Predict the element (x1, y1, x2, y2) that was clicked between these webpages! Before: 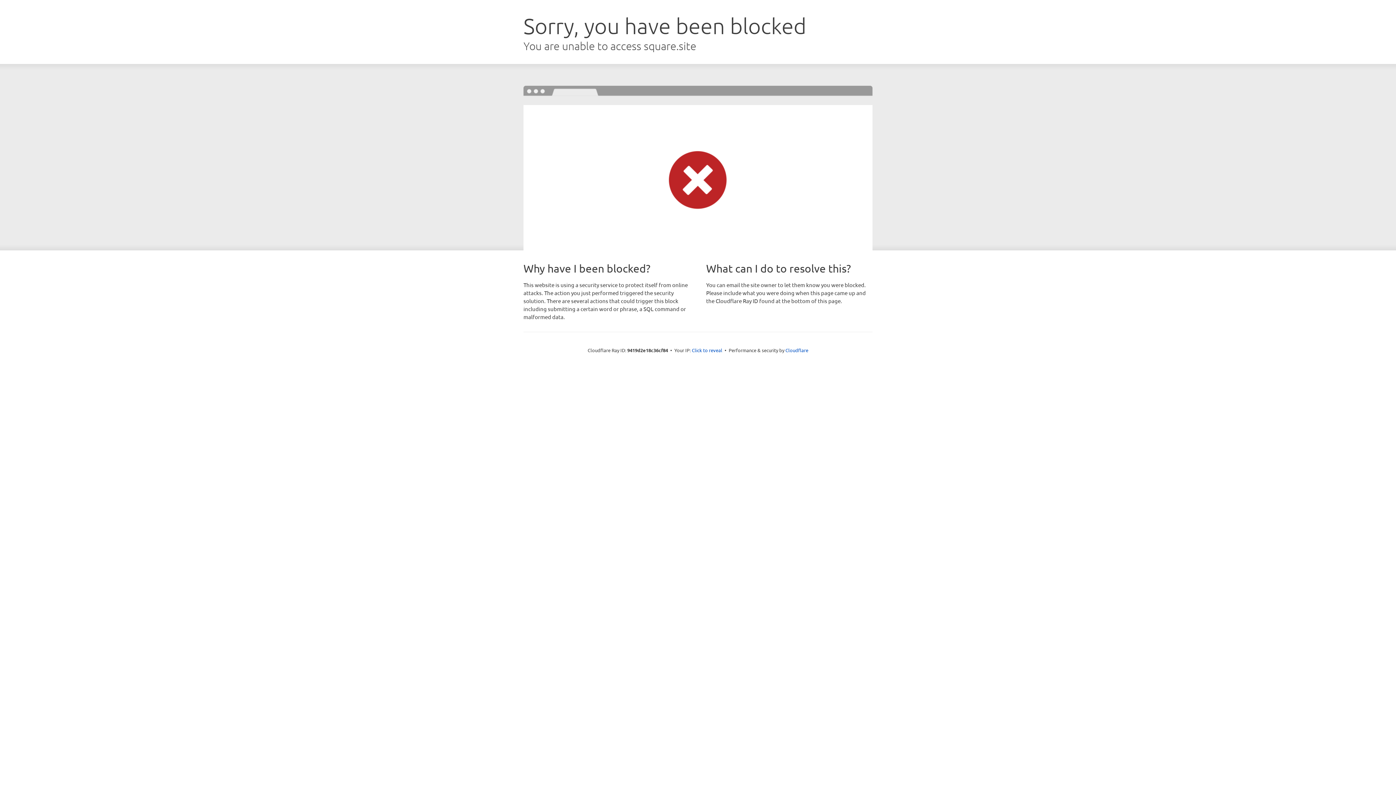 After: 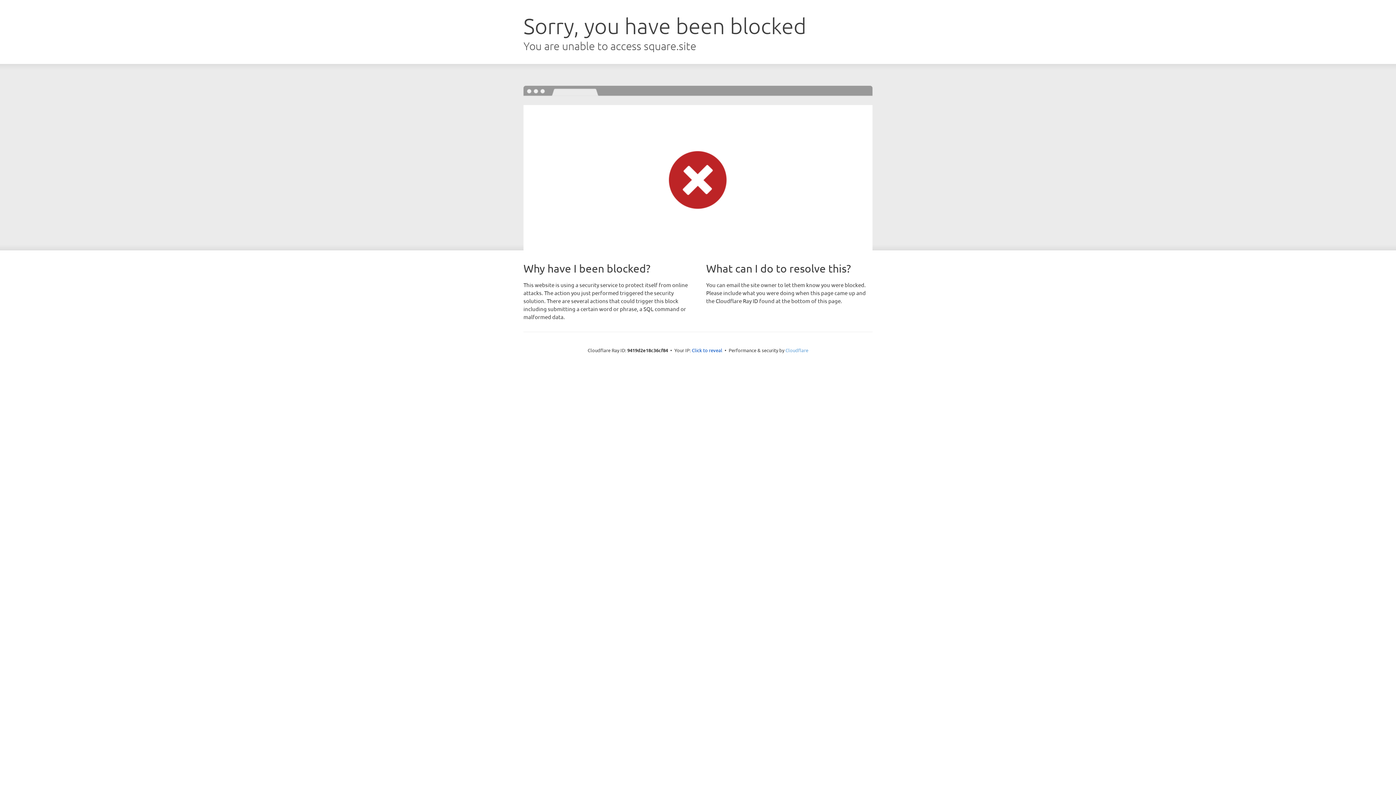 Action: bbox: (785, 347, 808, 353) label: Cloudflare